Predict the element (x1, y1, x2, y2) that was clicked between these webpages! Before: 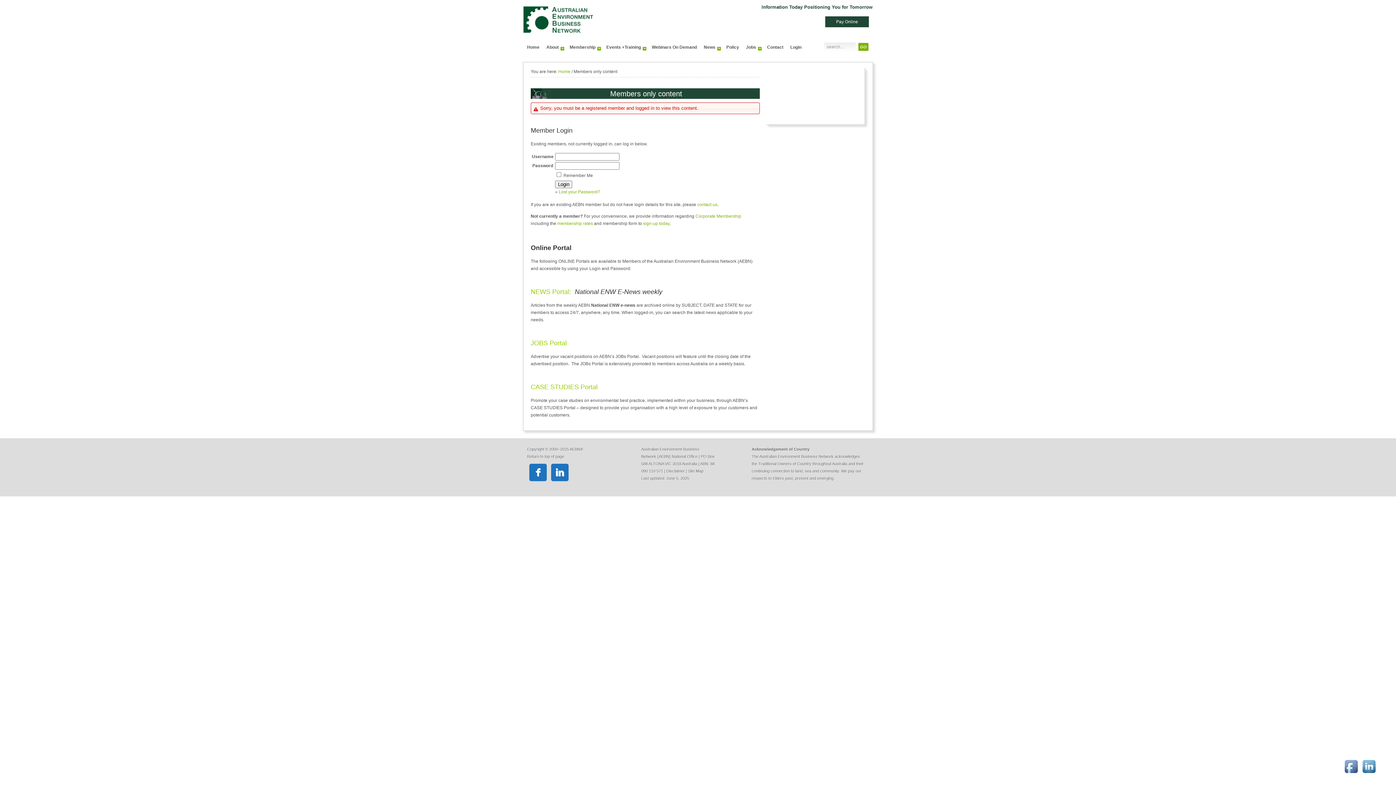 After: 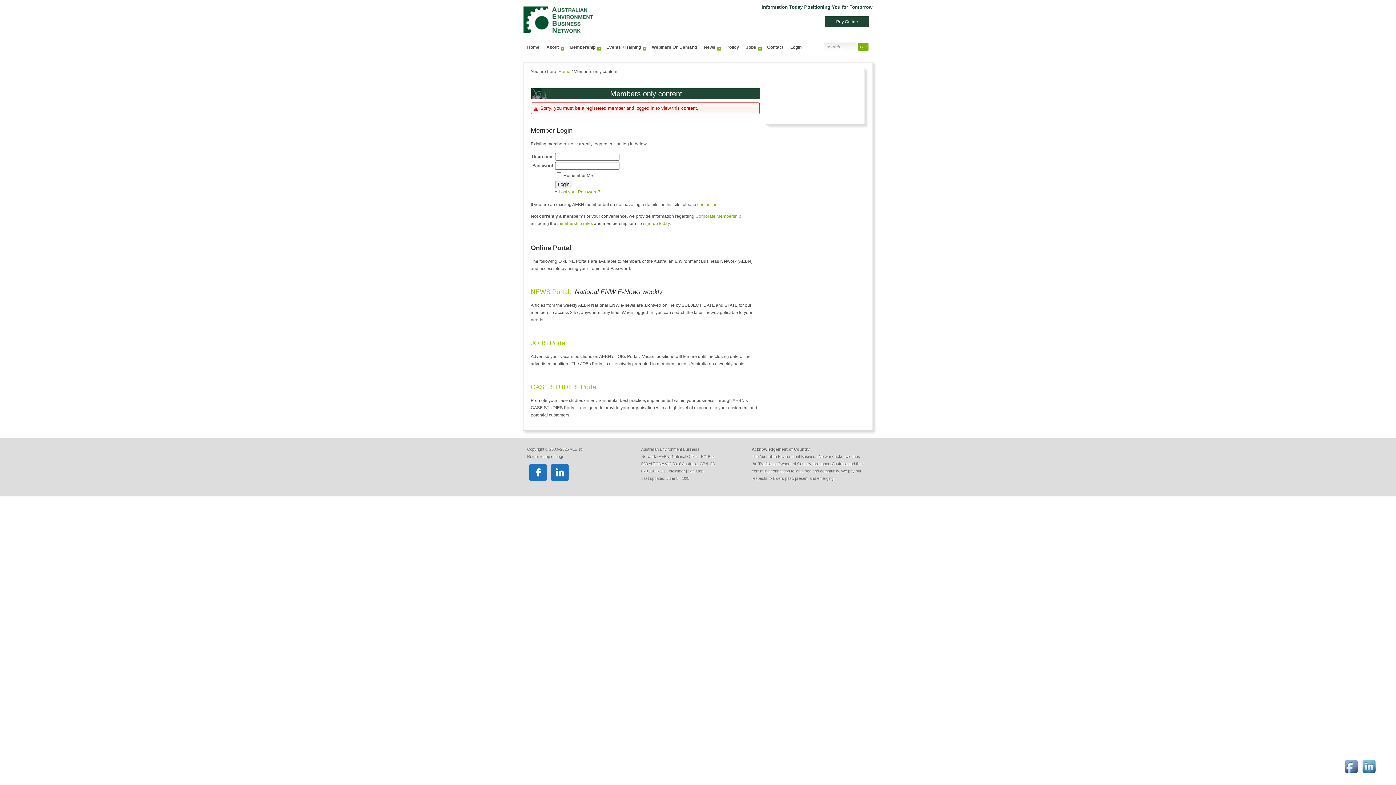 Action: label:  bbox: (551, 464, 568, 481)